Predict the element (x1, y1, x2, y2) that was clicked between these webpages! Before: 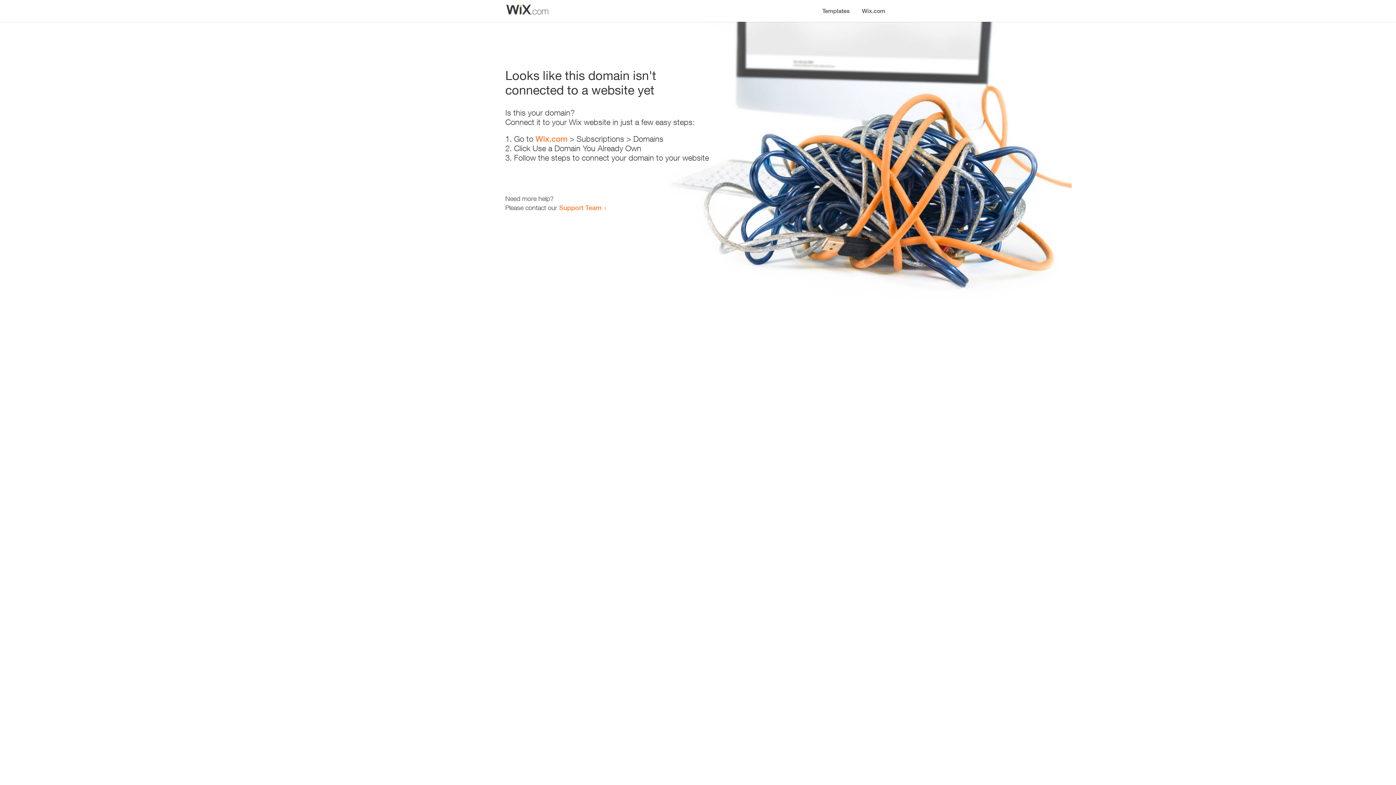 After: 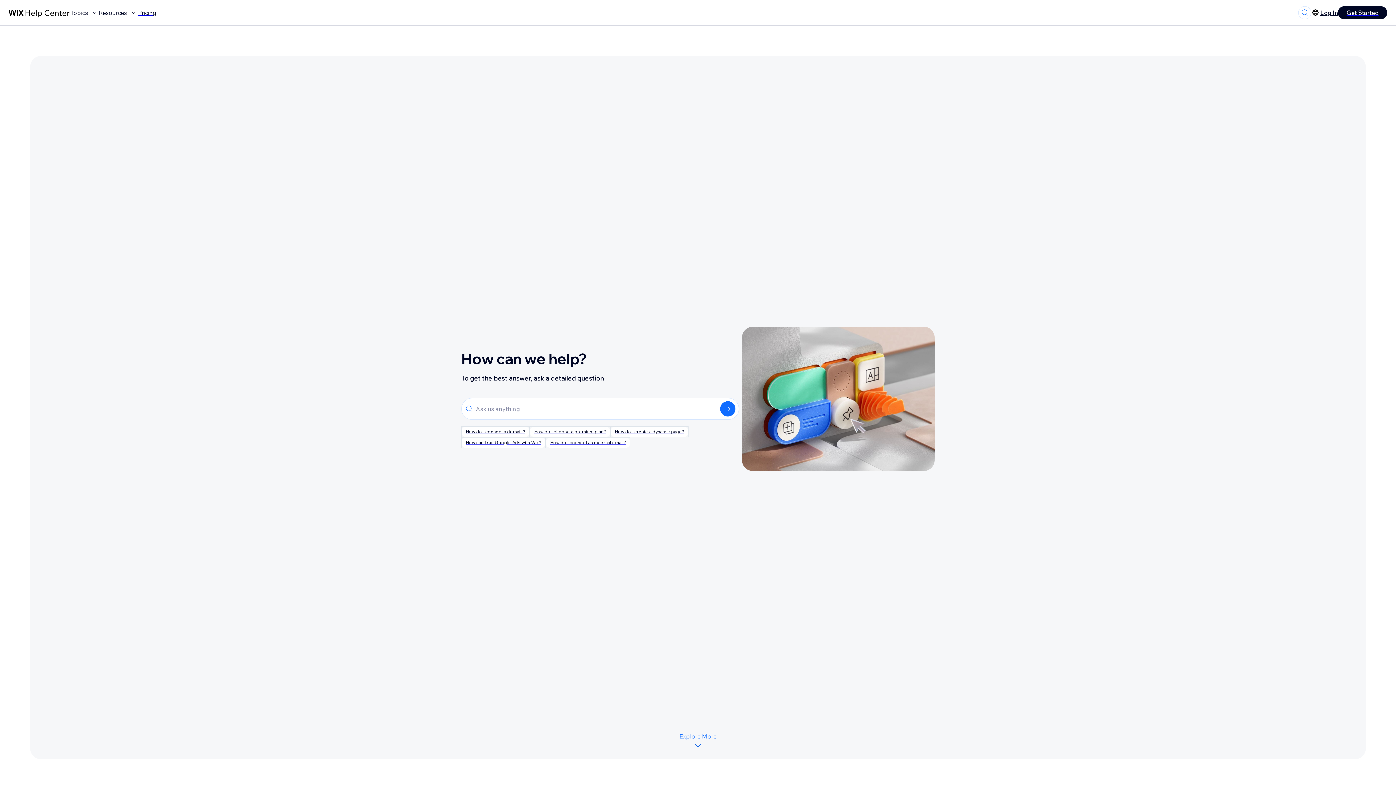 Action: label: Support Team bbox: (559, 203, 601, 211)